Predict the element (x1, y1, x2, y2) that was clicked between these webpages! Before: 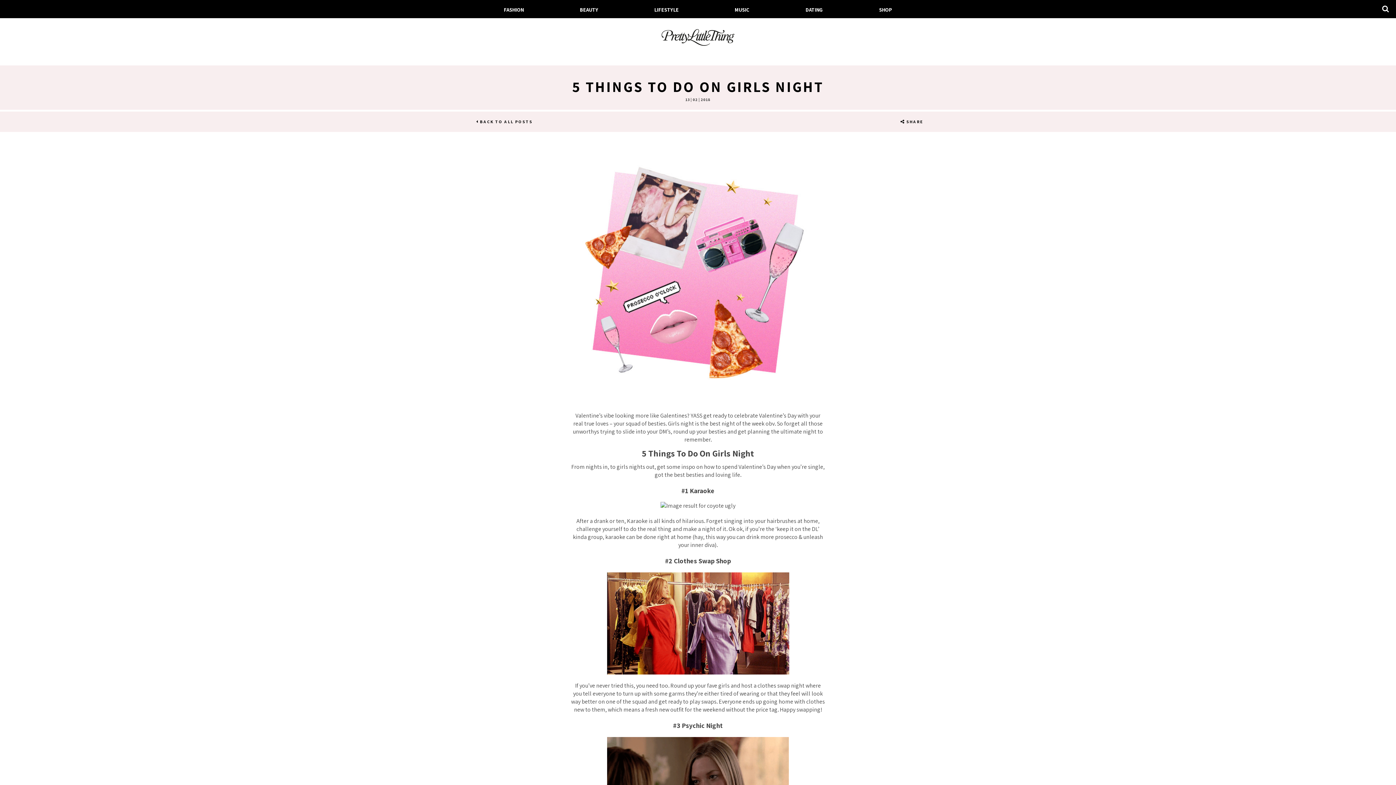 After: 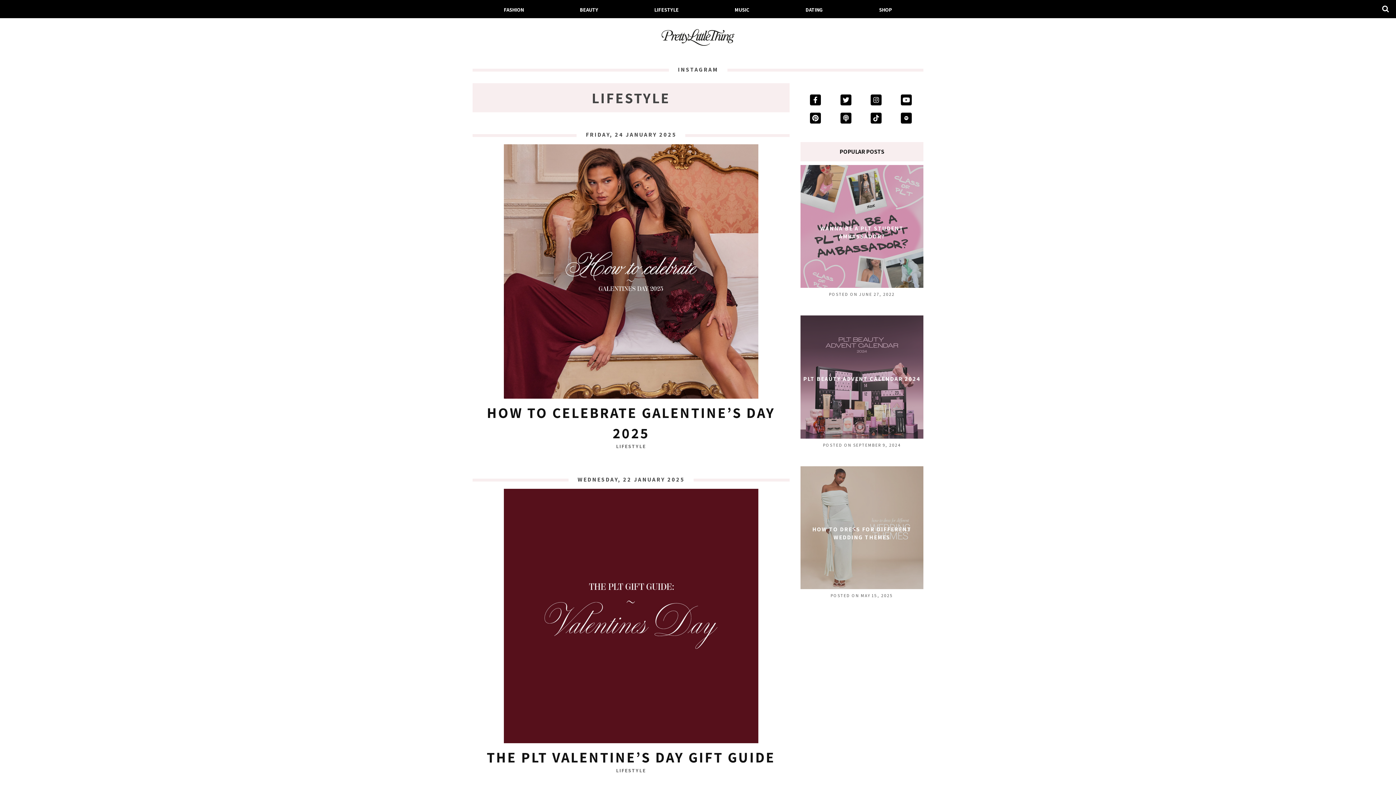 Action: bbox: (654, 6, 678, 13) label: LIFESTYLE